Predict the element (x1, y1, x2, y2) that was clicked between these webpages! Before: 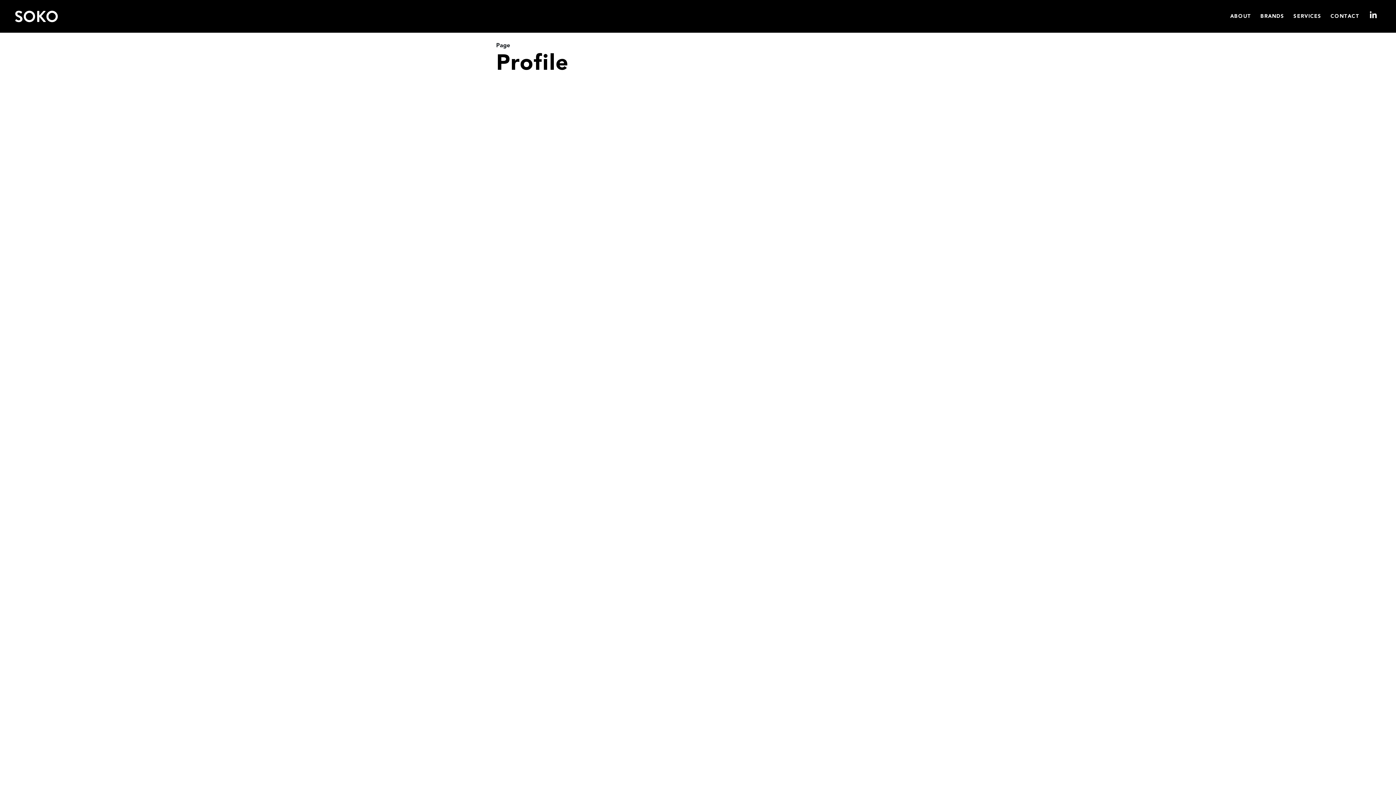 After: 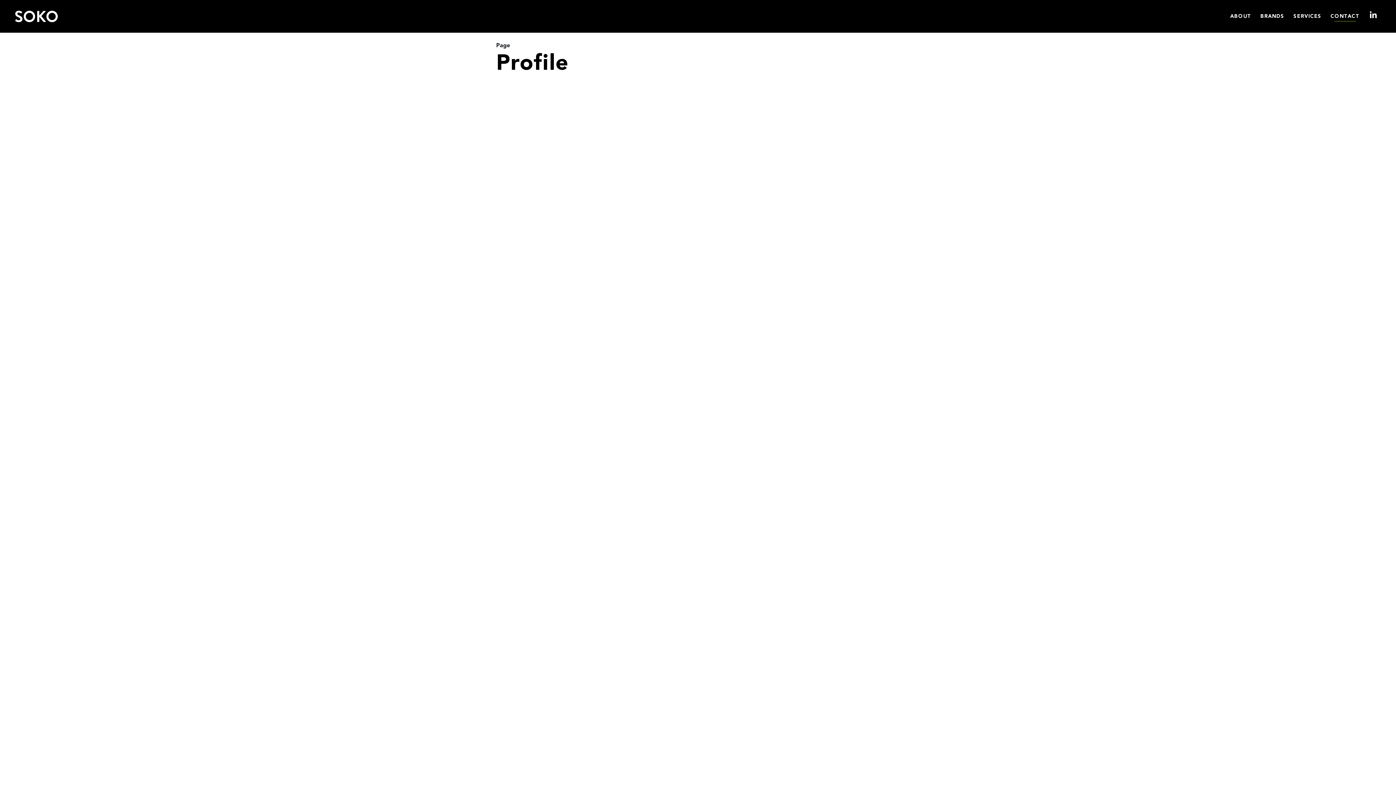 Action: bbox: (1327, 13, 1363, 18) label: CONTACT